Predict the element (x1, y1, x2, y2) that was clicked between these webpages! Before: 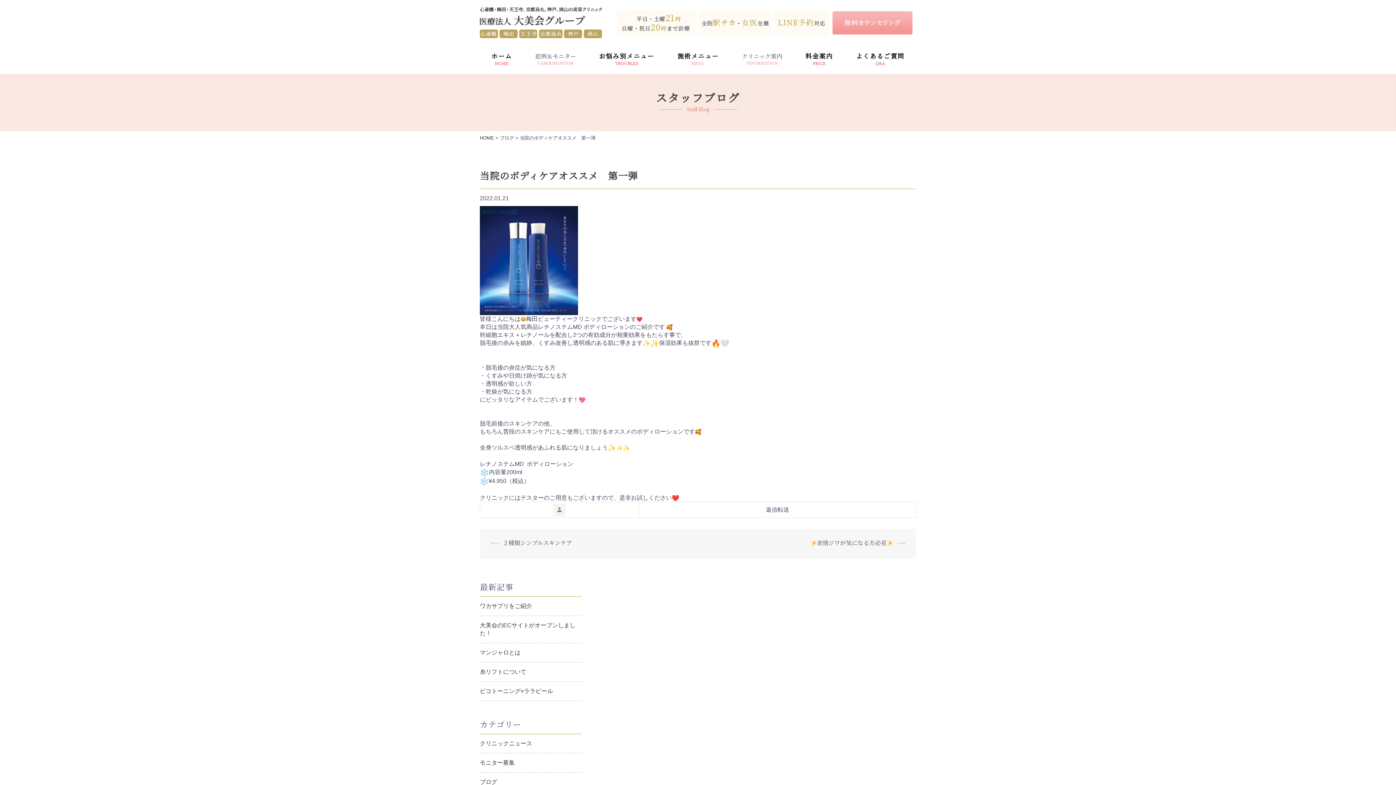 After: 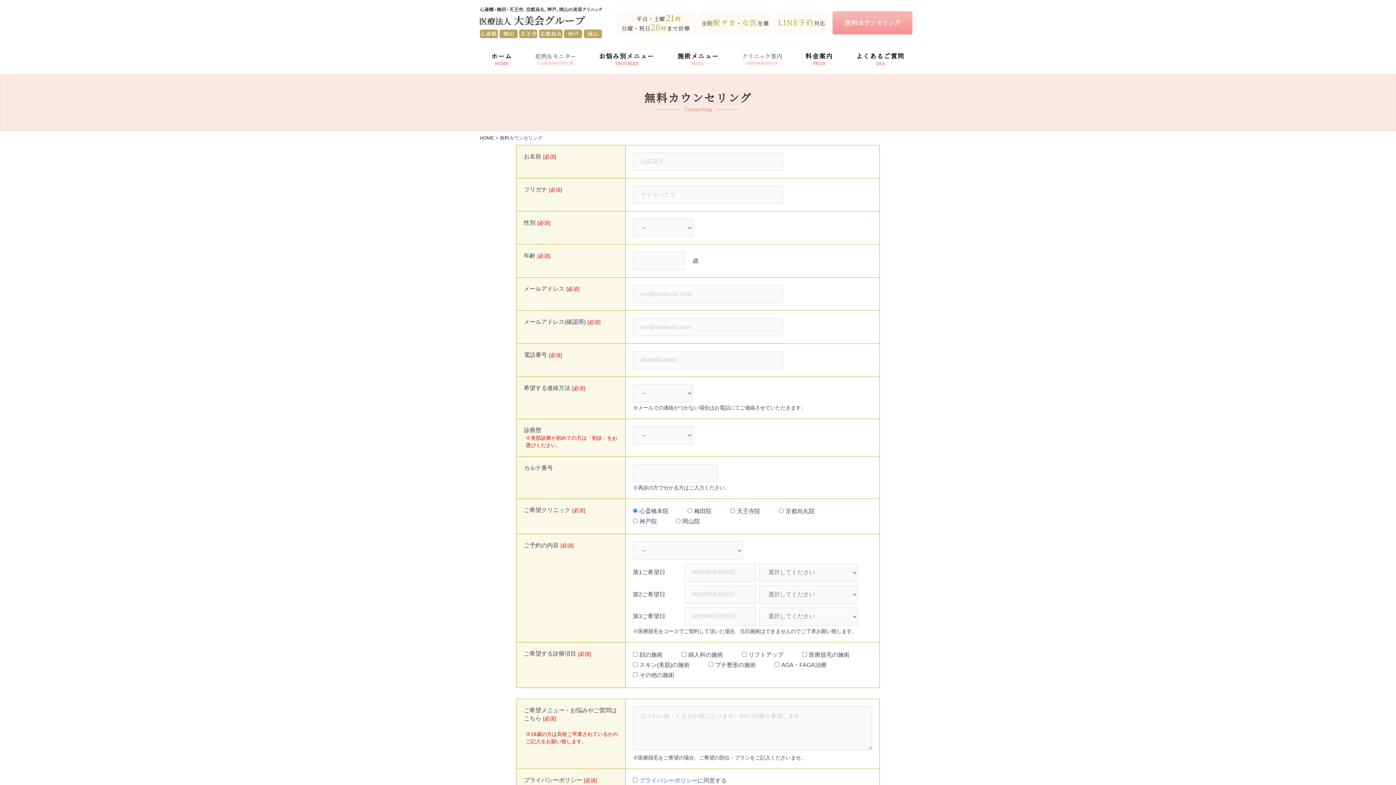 Action: bbox: (832, 11, 912, 34)